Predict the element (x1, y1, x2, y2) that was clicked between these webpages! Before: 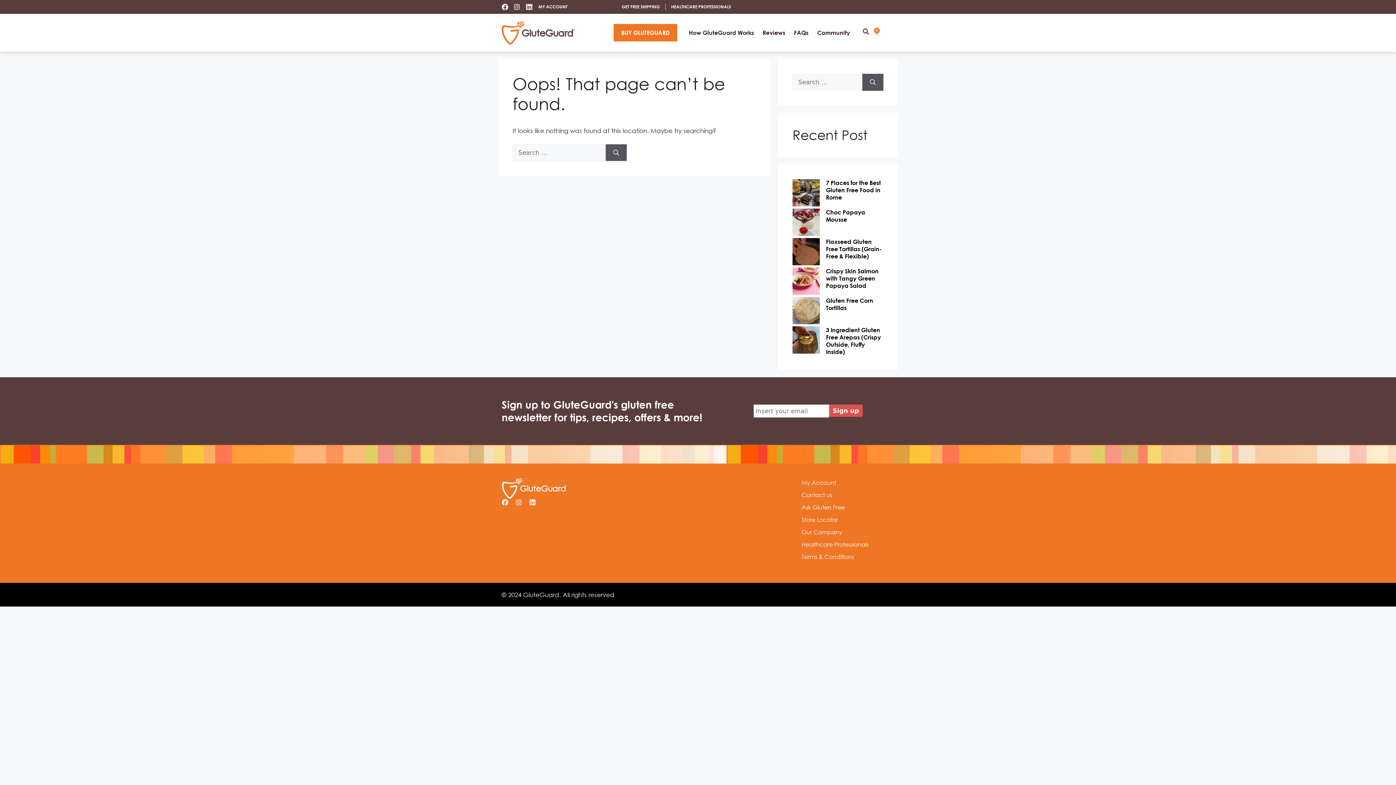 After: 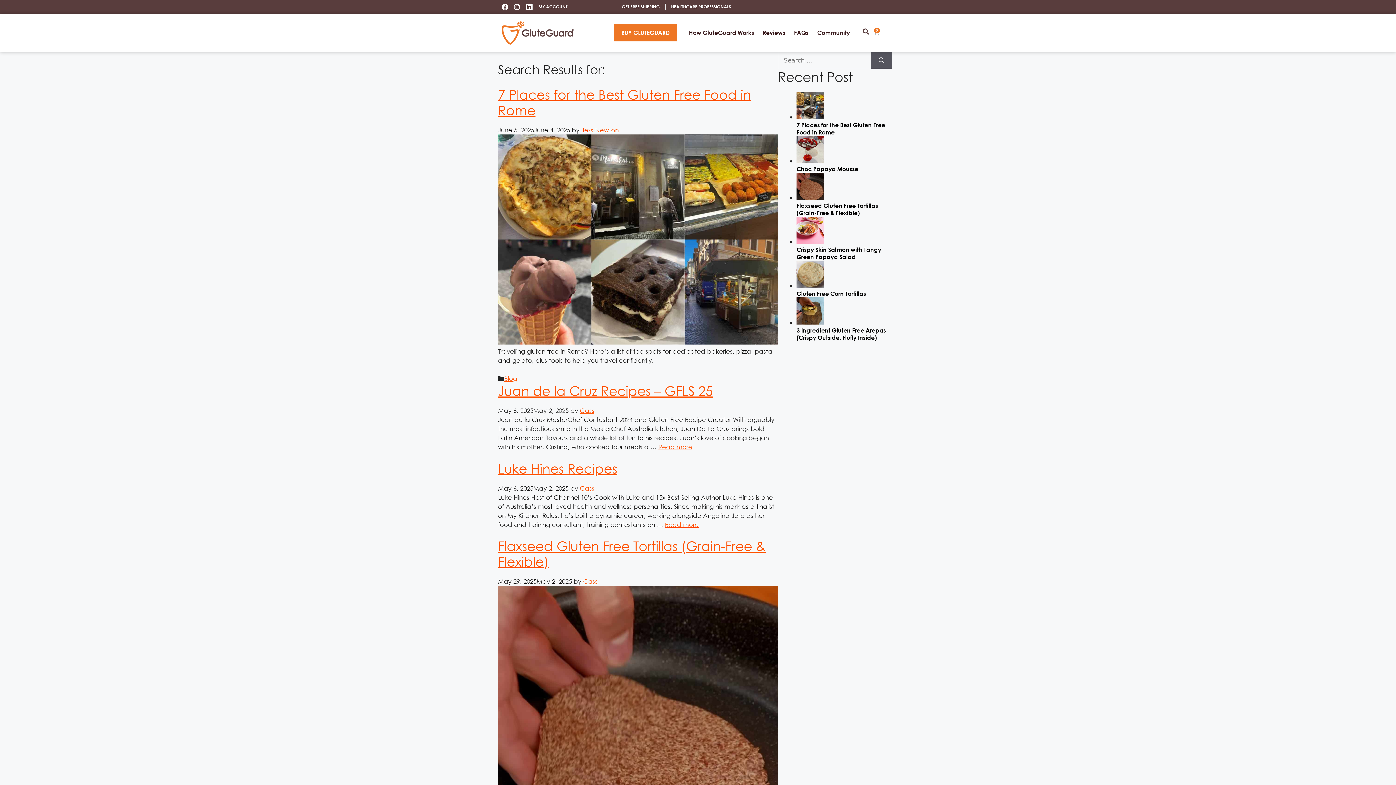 Action: bbox: (605, 144, 626, 161) label: Search